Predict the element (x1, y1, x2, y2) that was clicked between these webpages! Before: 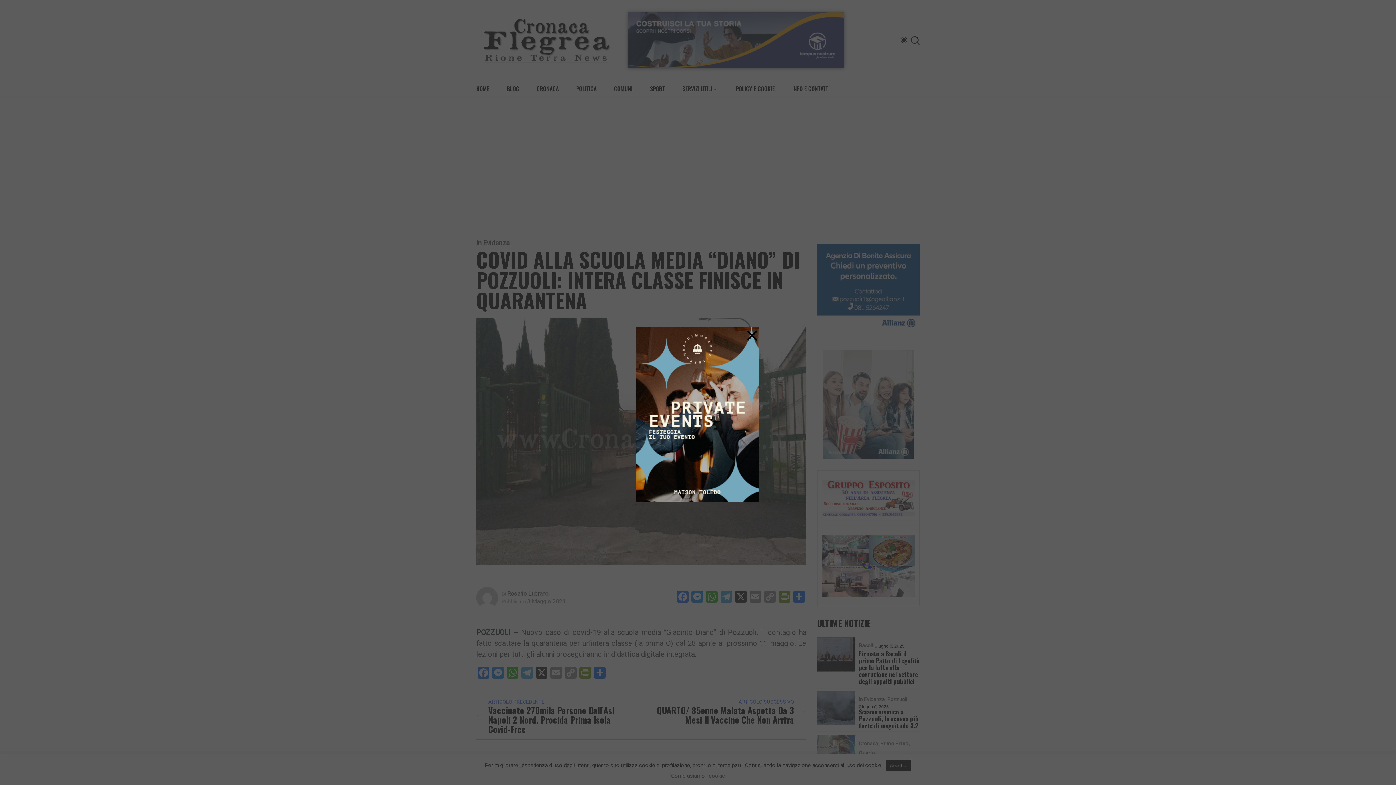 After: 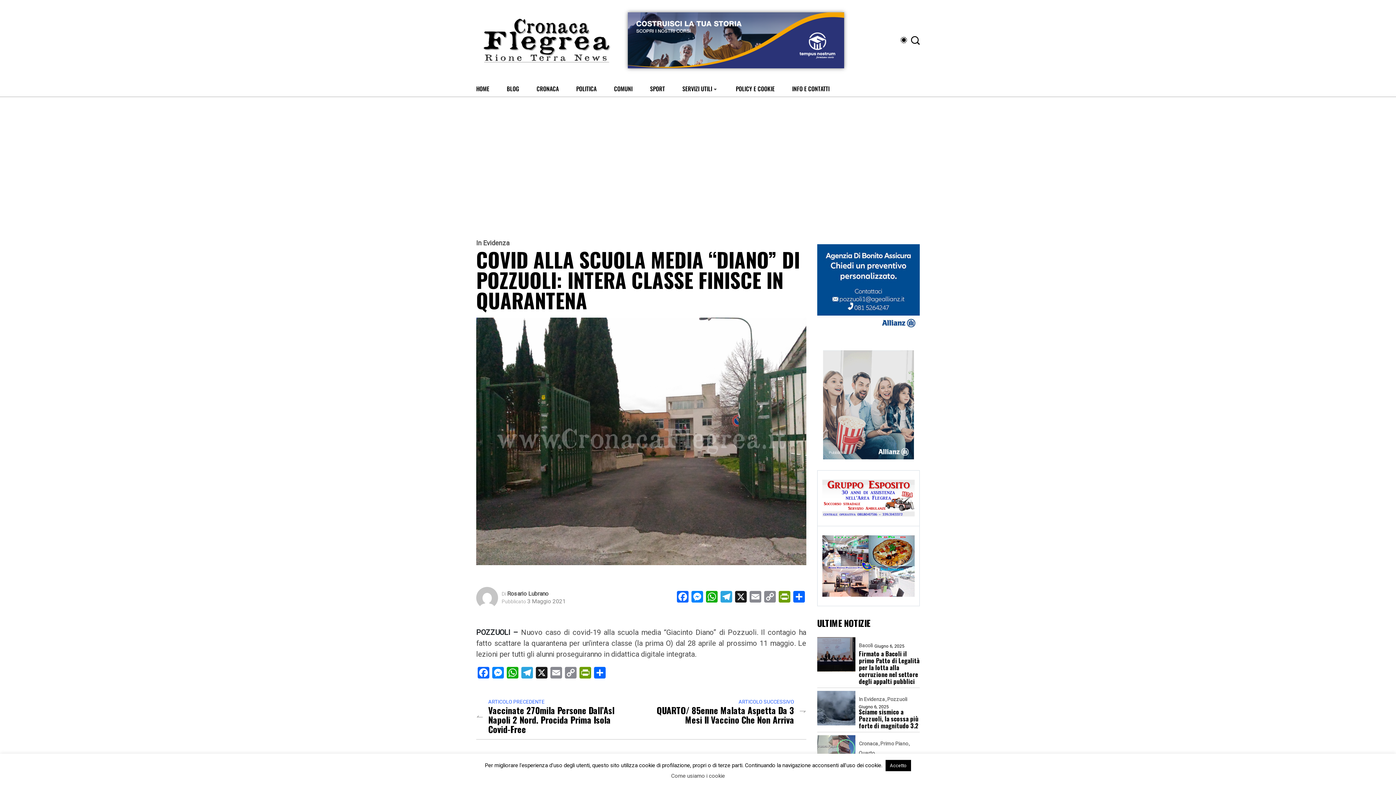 Action: bbox: (745, 318, 759, 352) label: ×